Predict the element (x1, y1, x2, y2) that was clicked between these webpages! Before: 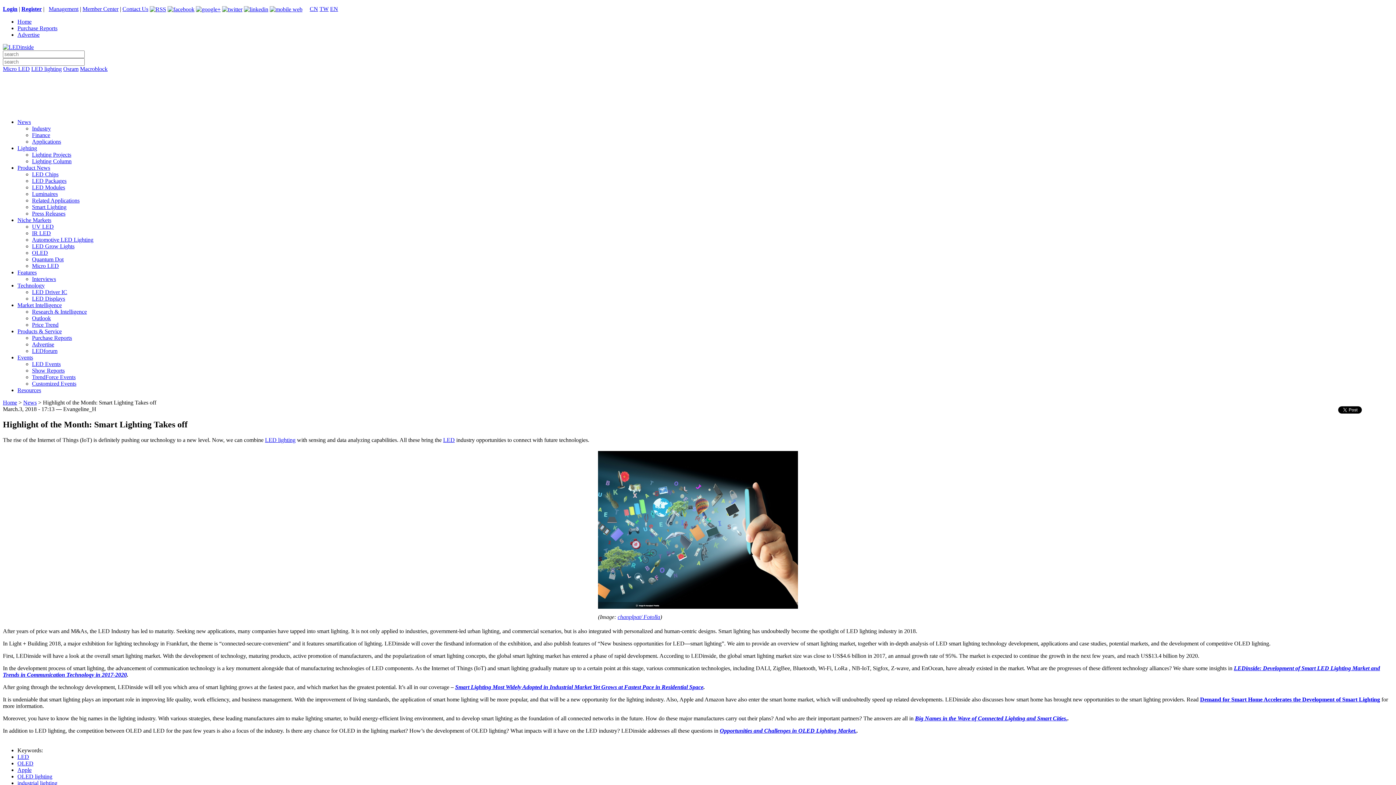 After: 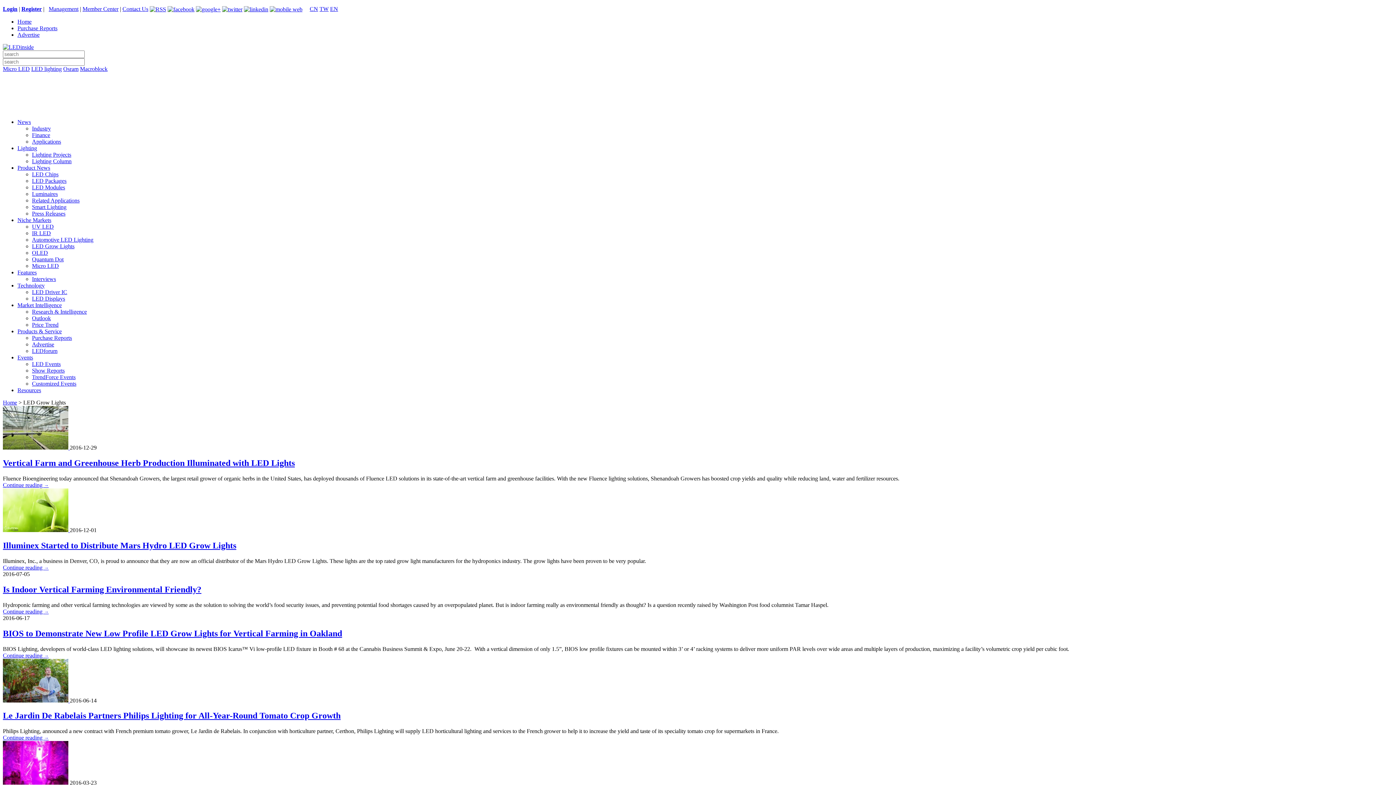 Action: bbox: (32, 243, 74, 249) label: LED Grow Lights